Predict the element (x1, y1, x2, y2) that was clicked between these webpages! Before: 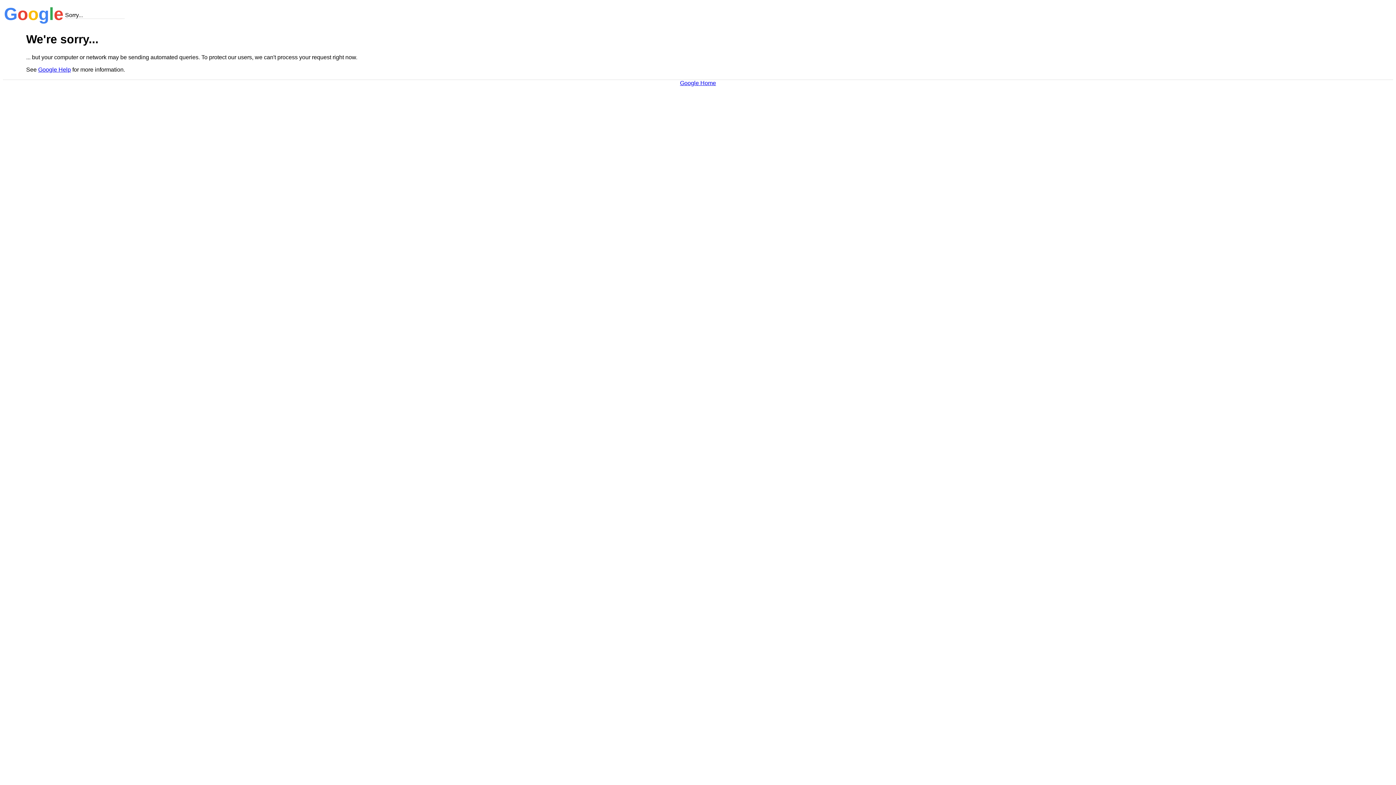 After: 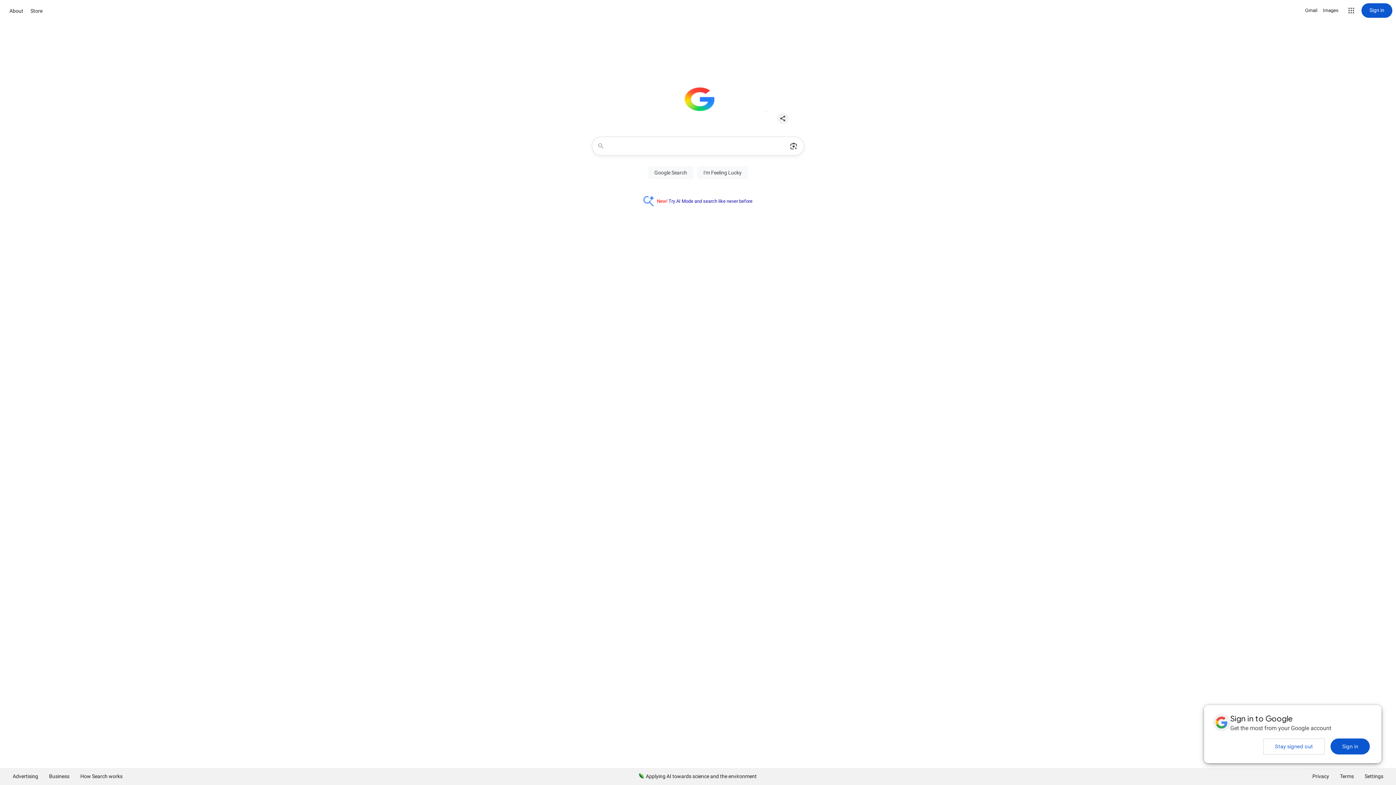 Action: label: Google Home bbox: (680, 79, 716, 86)